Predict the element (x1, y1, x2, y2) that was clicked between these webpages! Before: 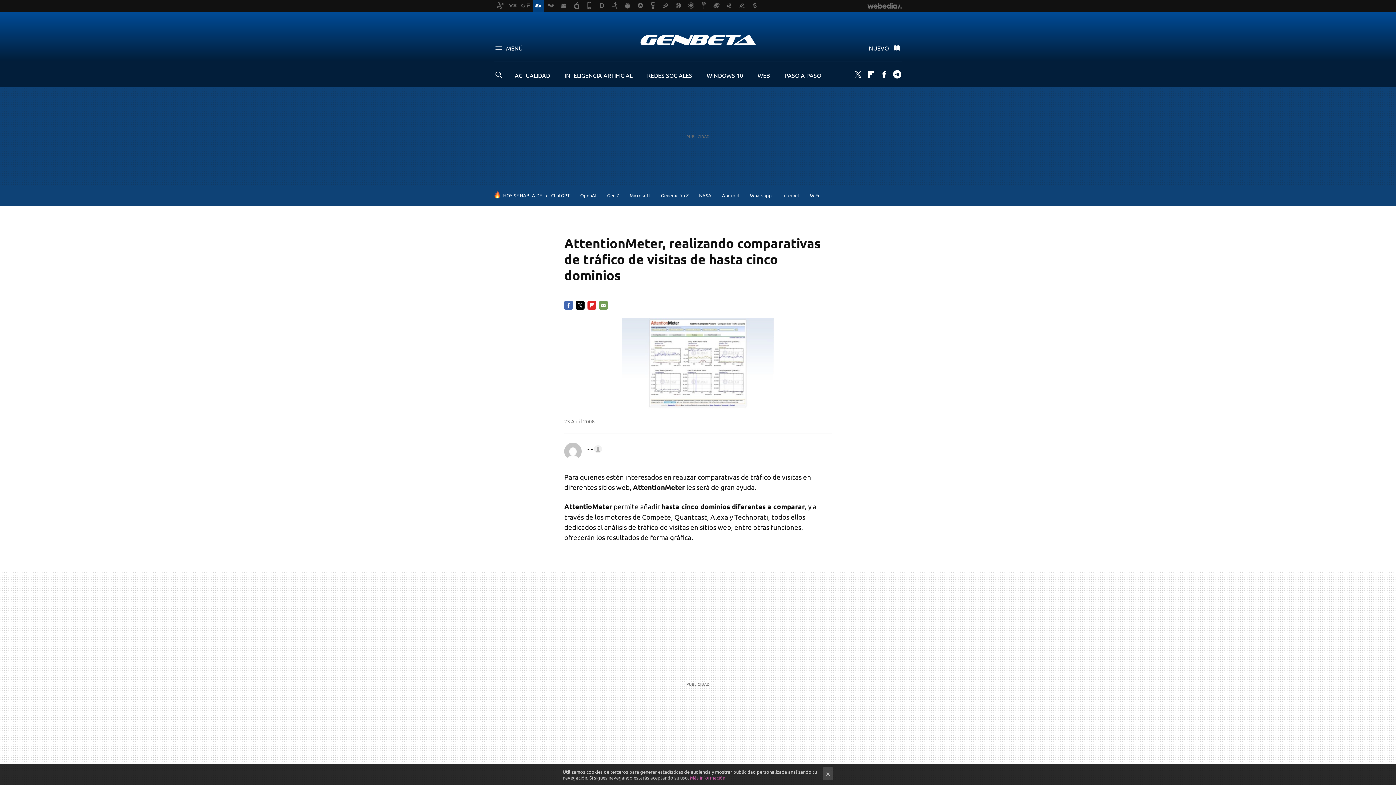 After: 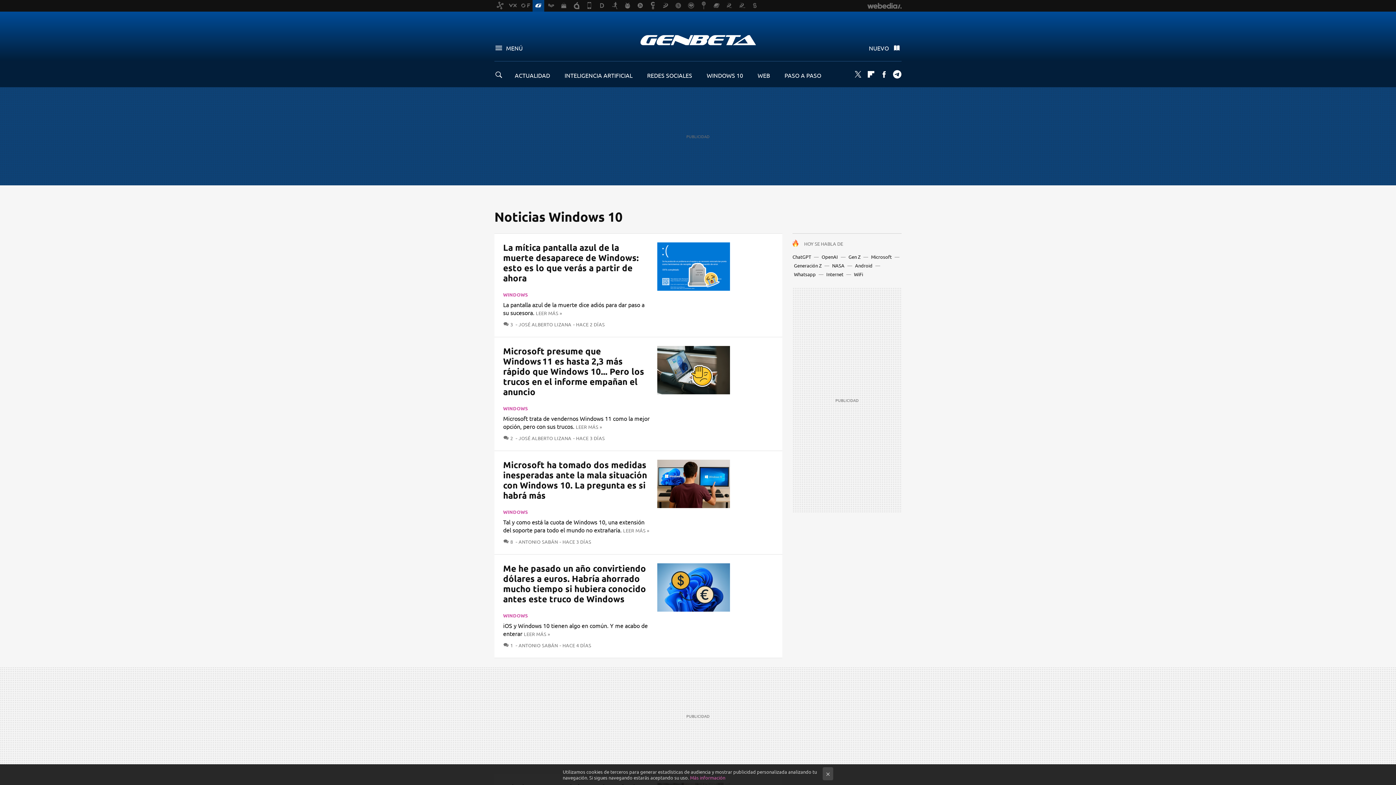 Action: label: WINDOWS 10 bbox: (706, 71, 743, 78)